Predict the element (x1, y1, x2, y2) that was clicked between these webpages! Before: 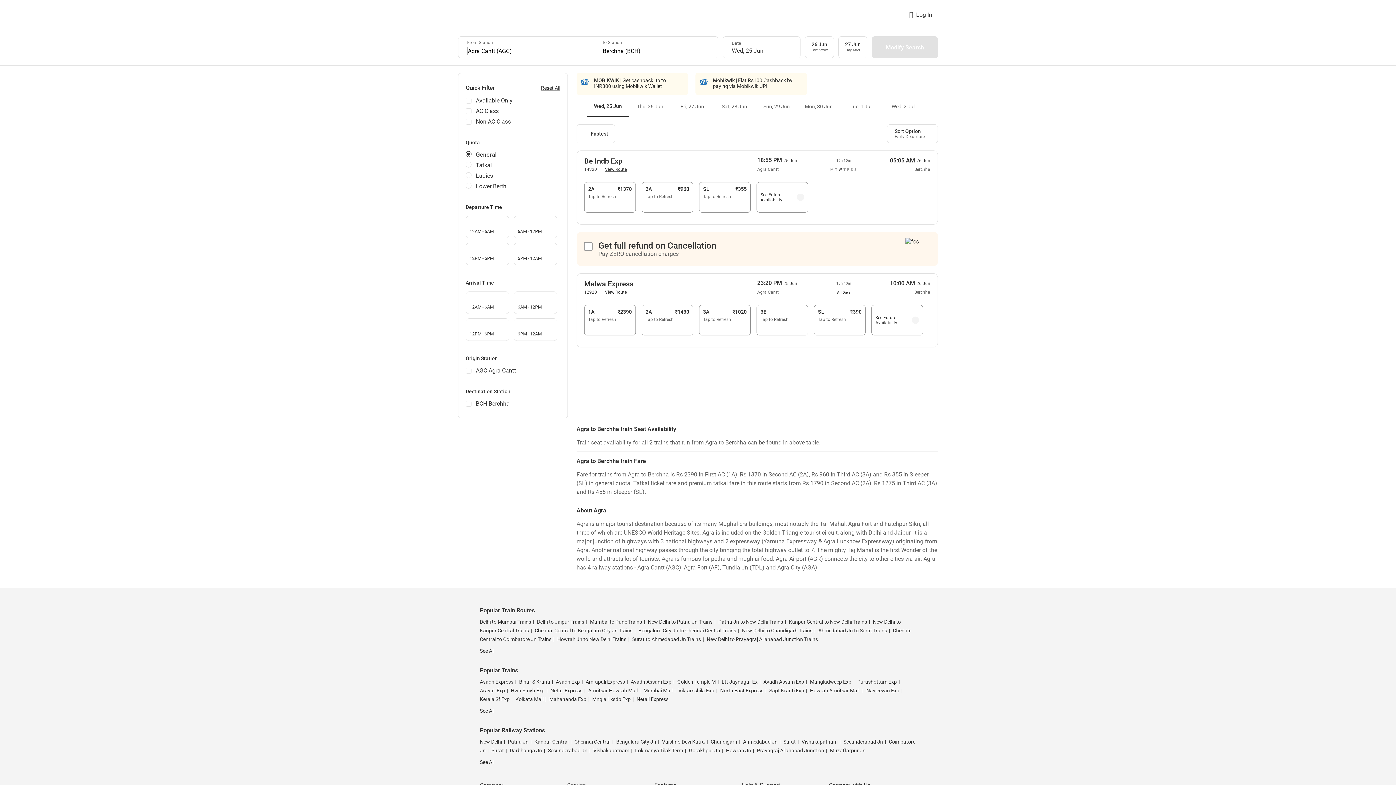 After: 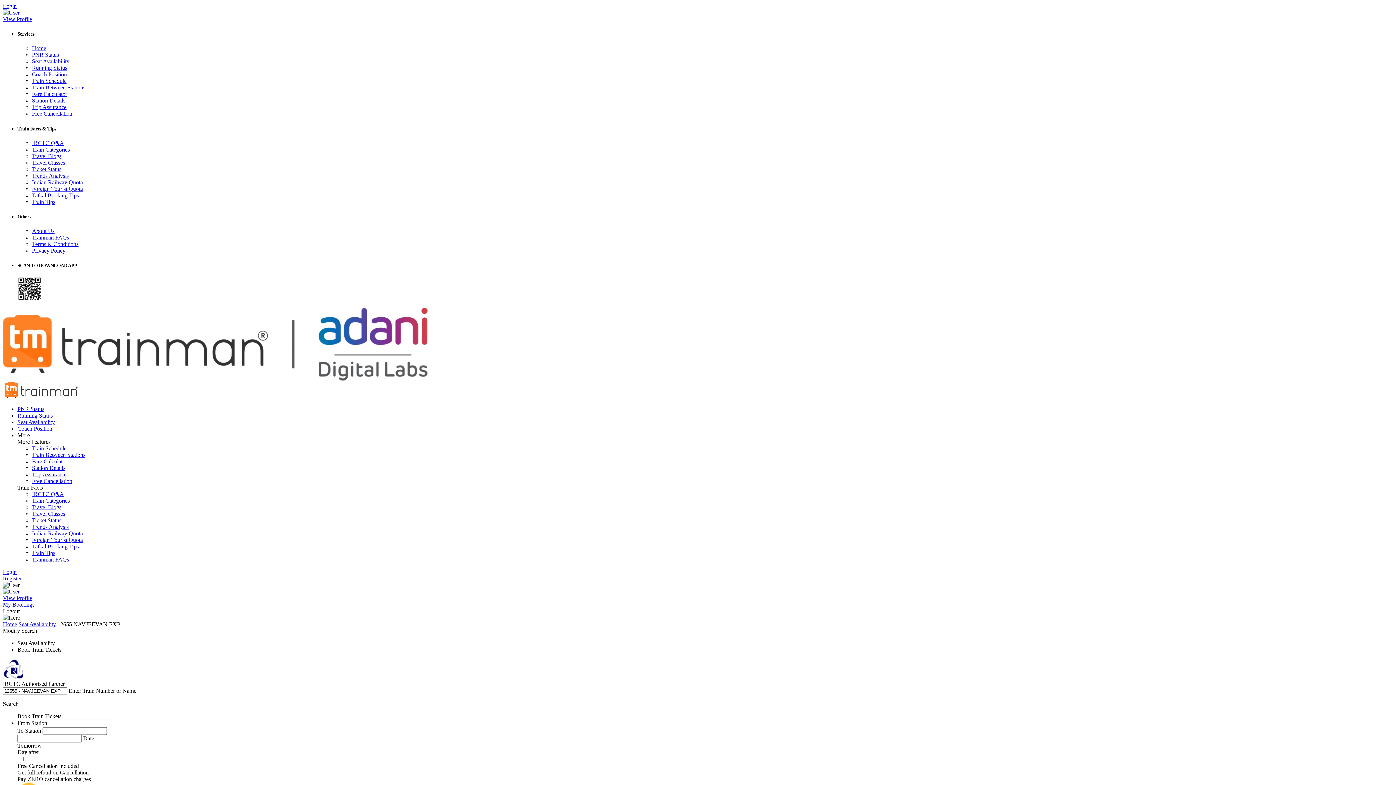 Action: label: NAVJEEVAN EXP bbox: (865, 688, 899, 693)